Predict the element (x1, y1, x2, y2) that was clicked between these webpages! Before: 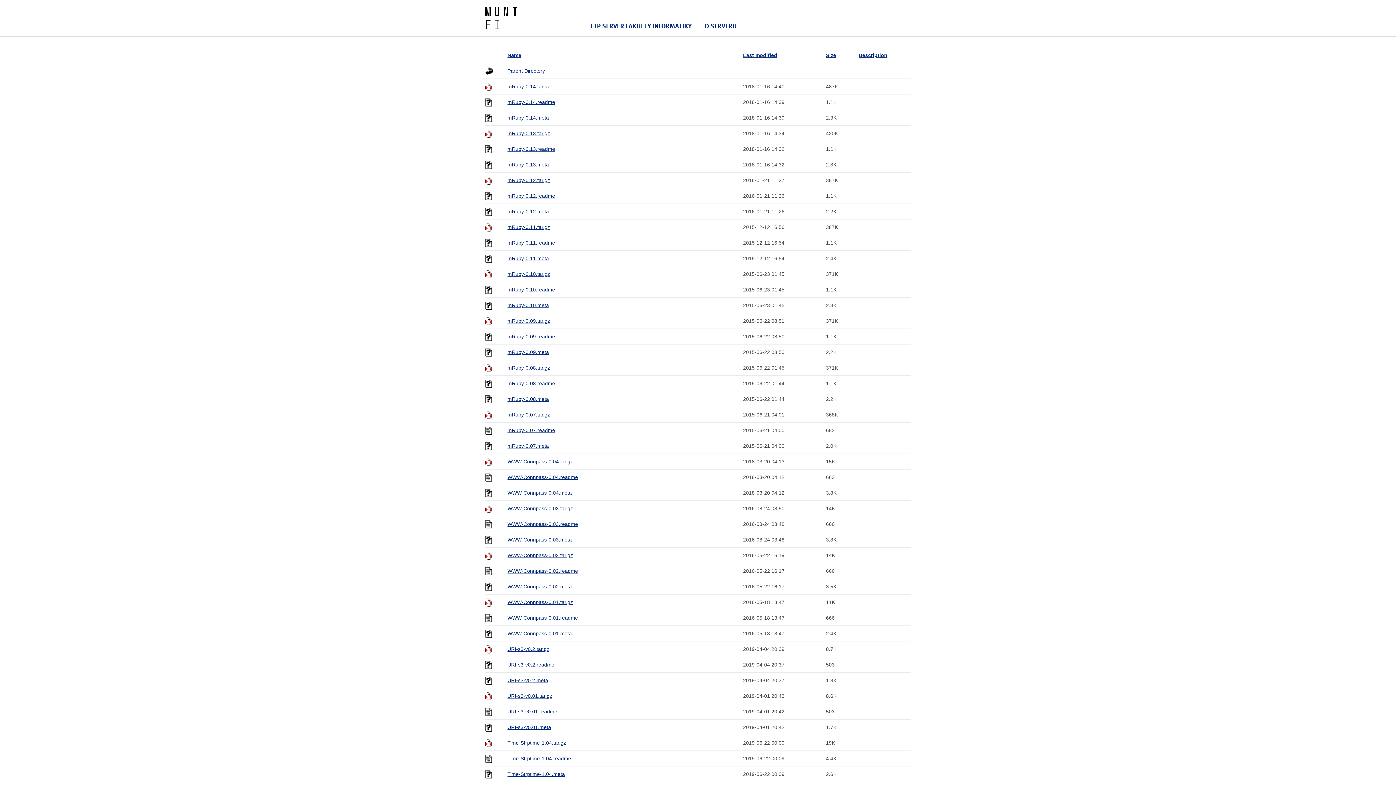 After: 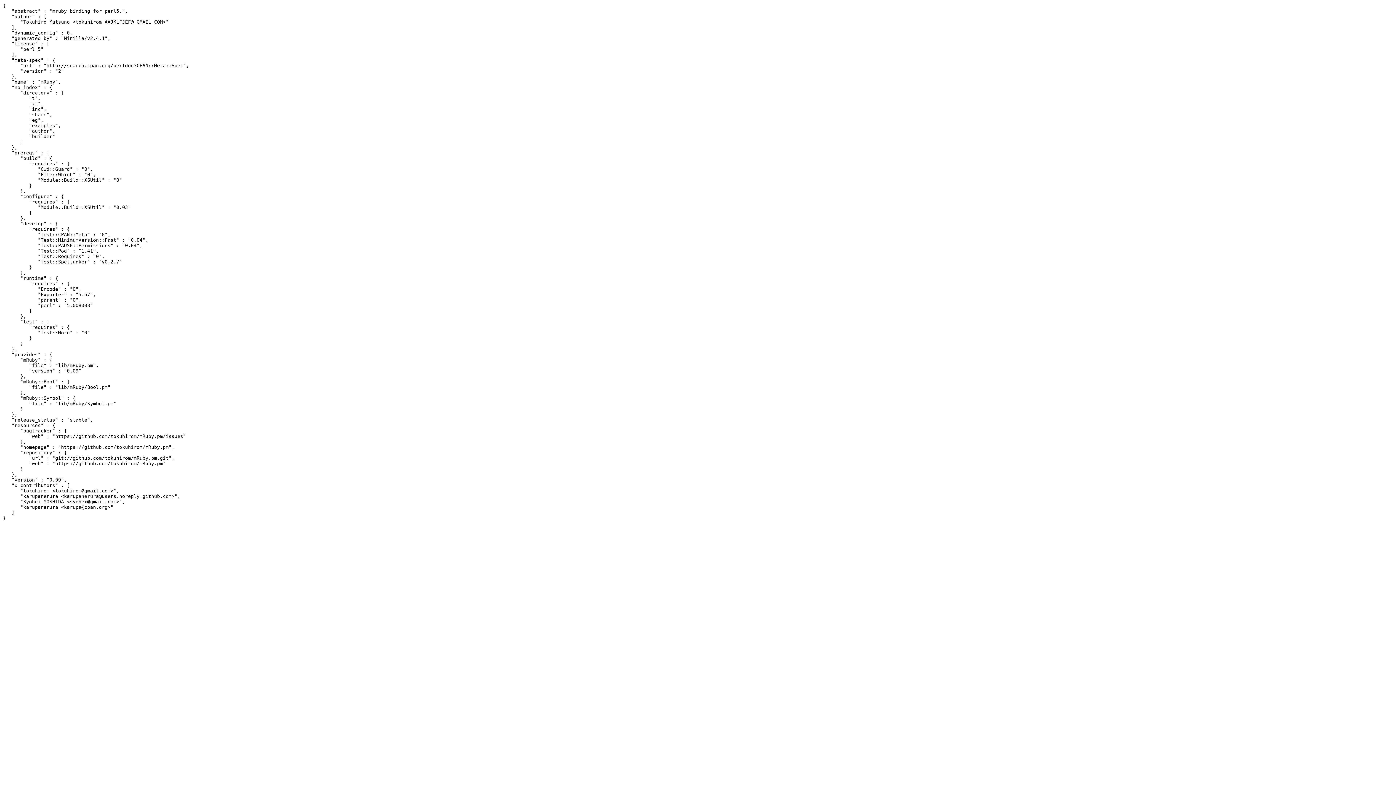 Action: label: mRuby-0.09.meta bbox: (507, 349, 549, 355)